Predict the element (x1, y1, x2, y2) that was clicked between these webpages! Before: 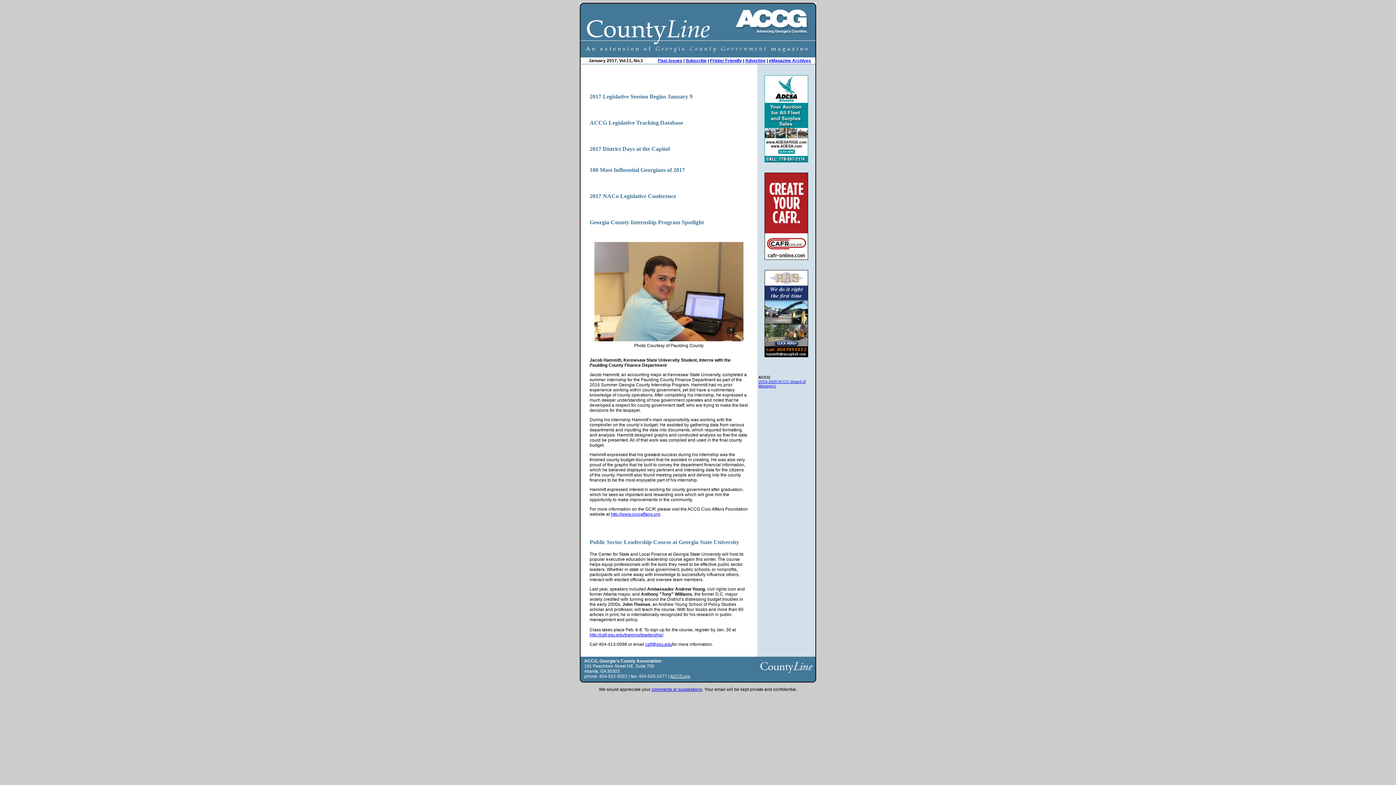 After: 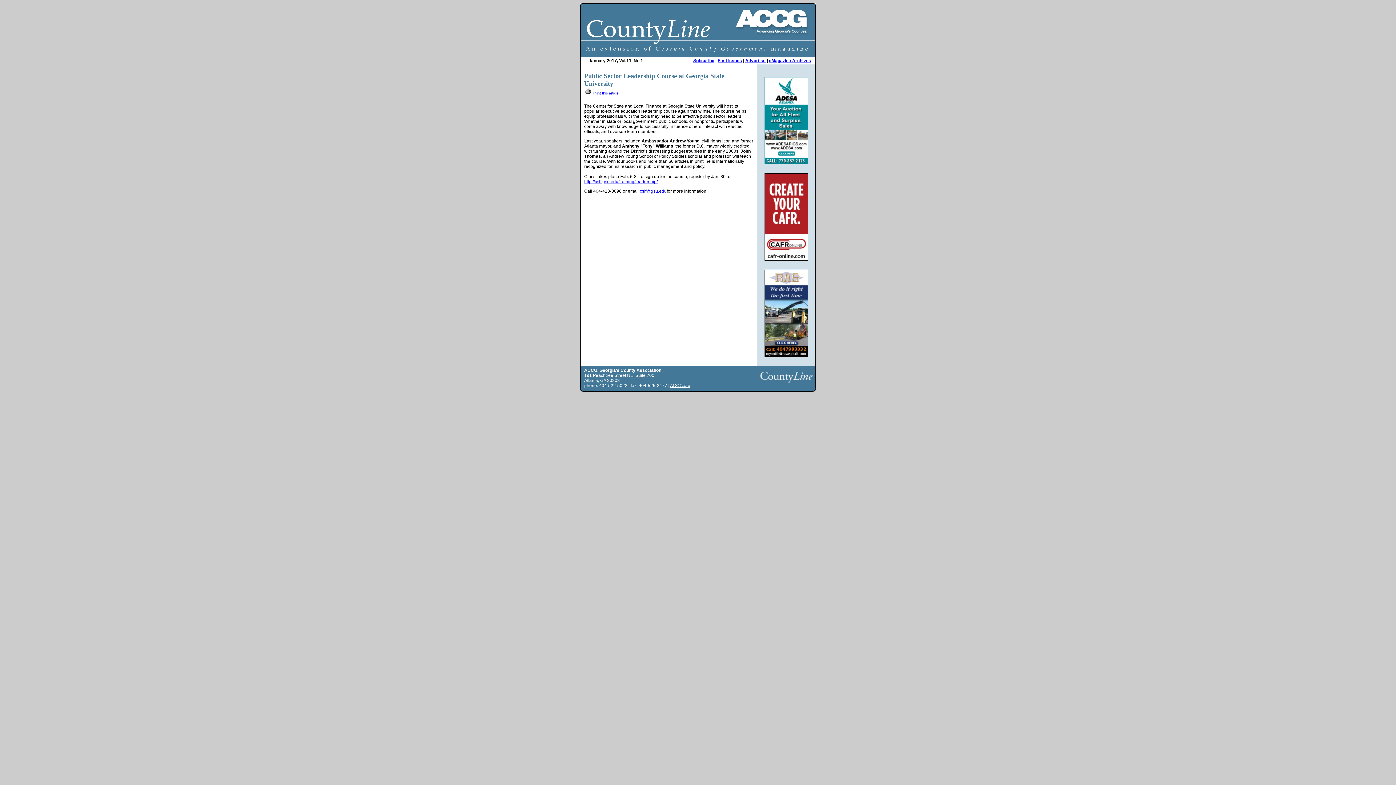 Action: bbox: (589, 539, 739, 545) label: Public Sector Leadership Course at Georgia State University